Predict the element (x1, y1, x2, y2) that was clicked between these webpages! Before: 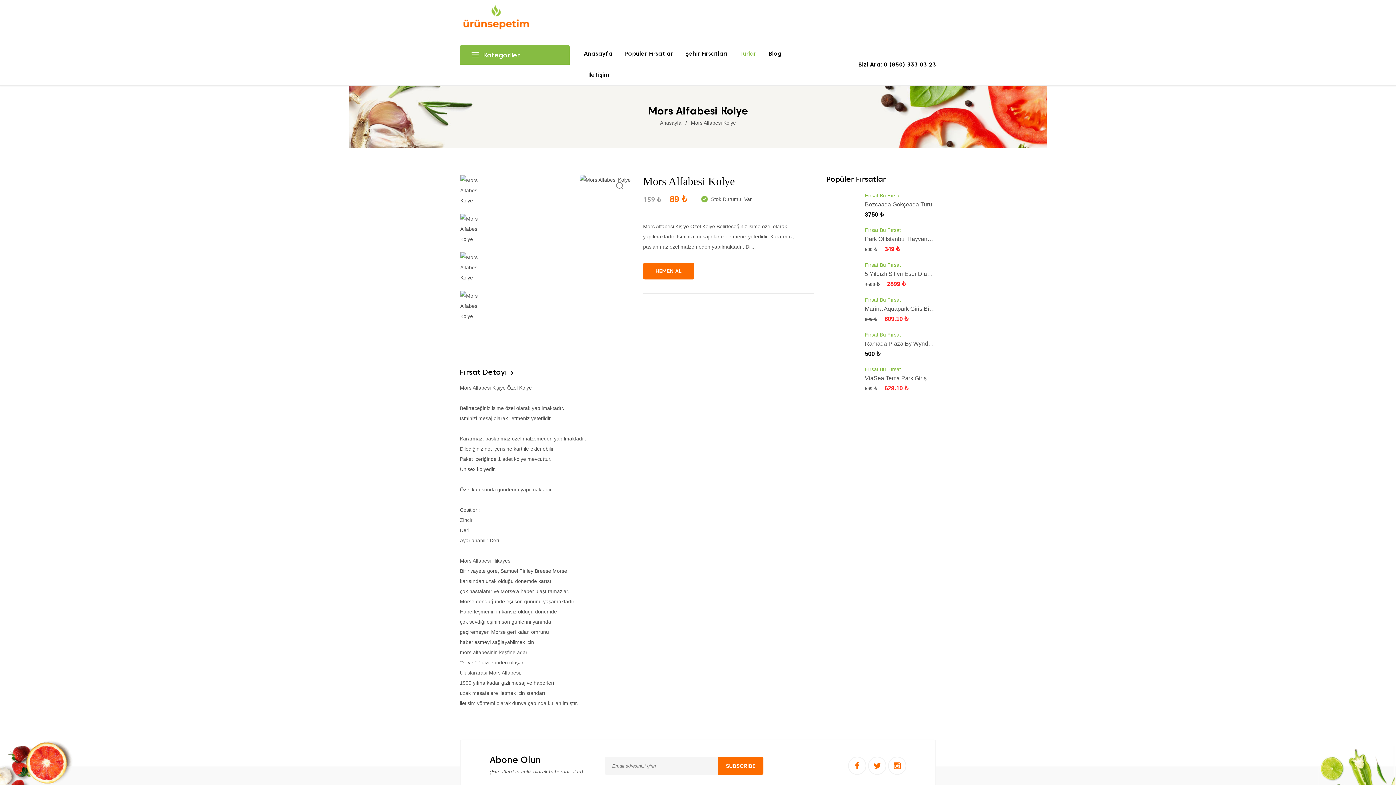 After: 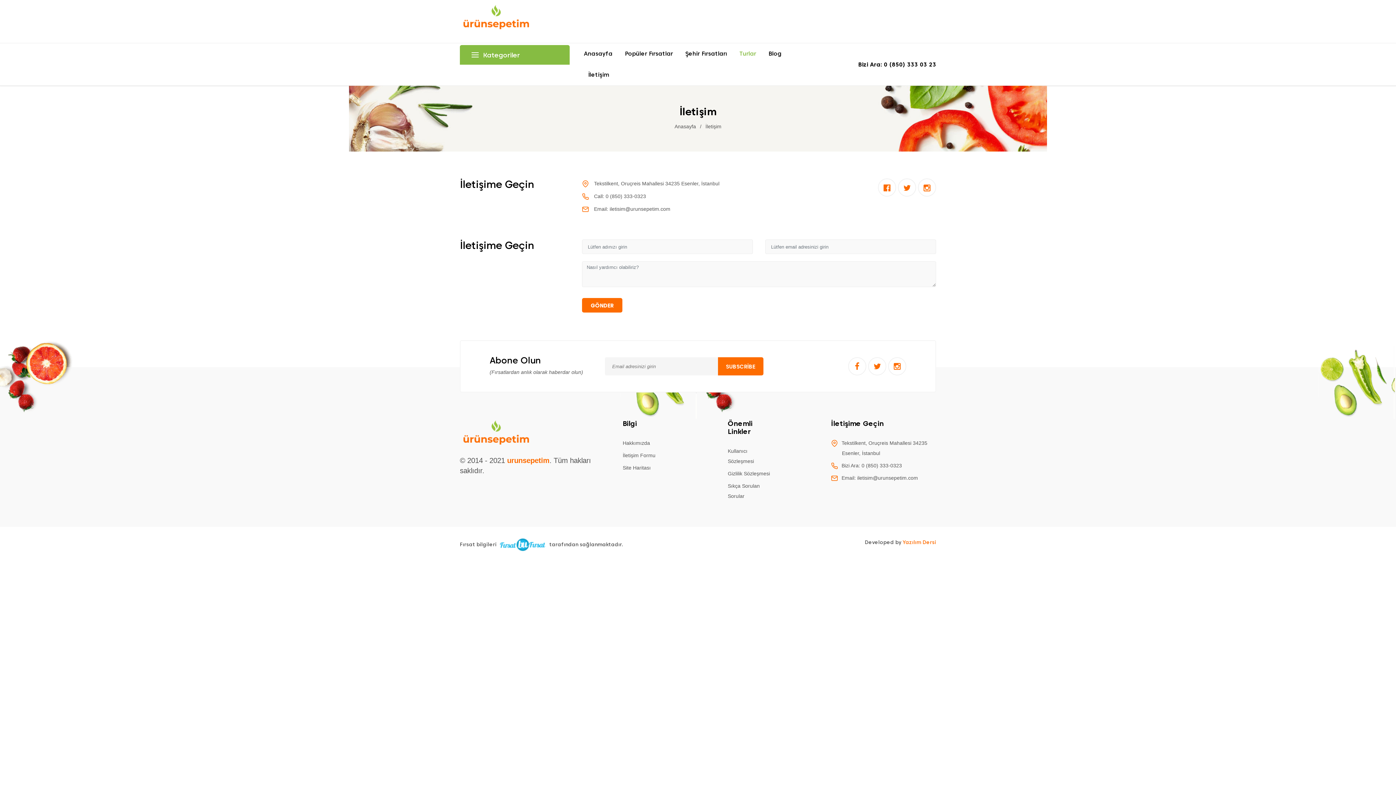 Action: label: İletişim bbox: (588, 64, 609, 85)